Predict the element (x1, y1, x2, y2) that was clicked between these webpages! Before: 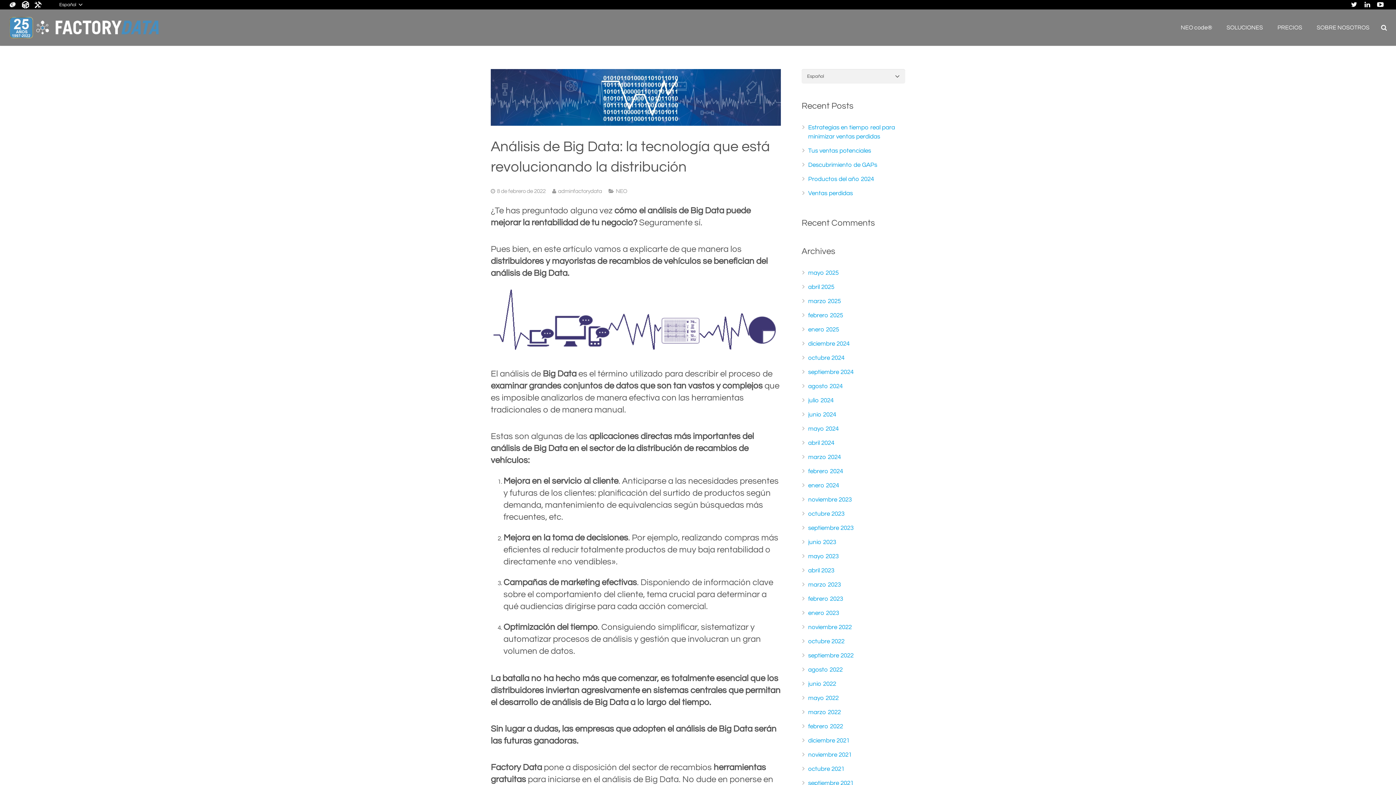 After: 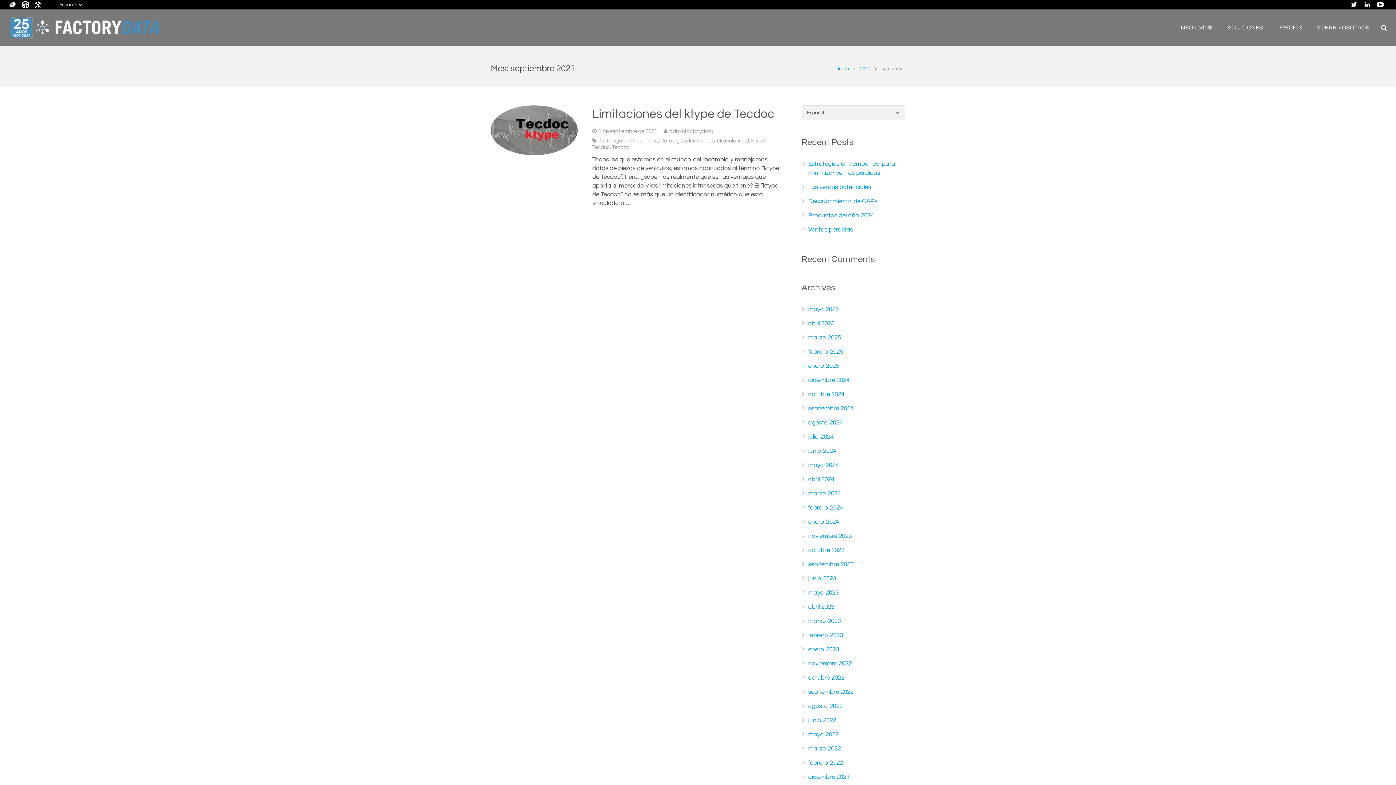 Action: label: septiembre 2021 bbox: (808, 780, 853, 786)